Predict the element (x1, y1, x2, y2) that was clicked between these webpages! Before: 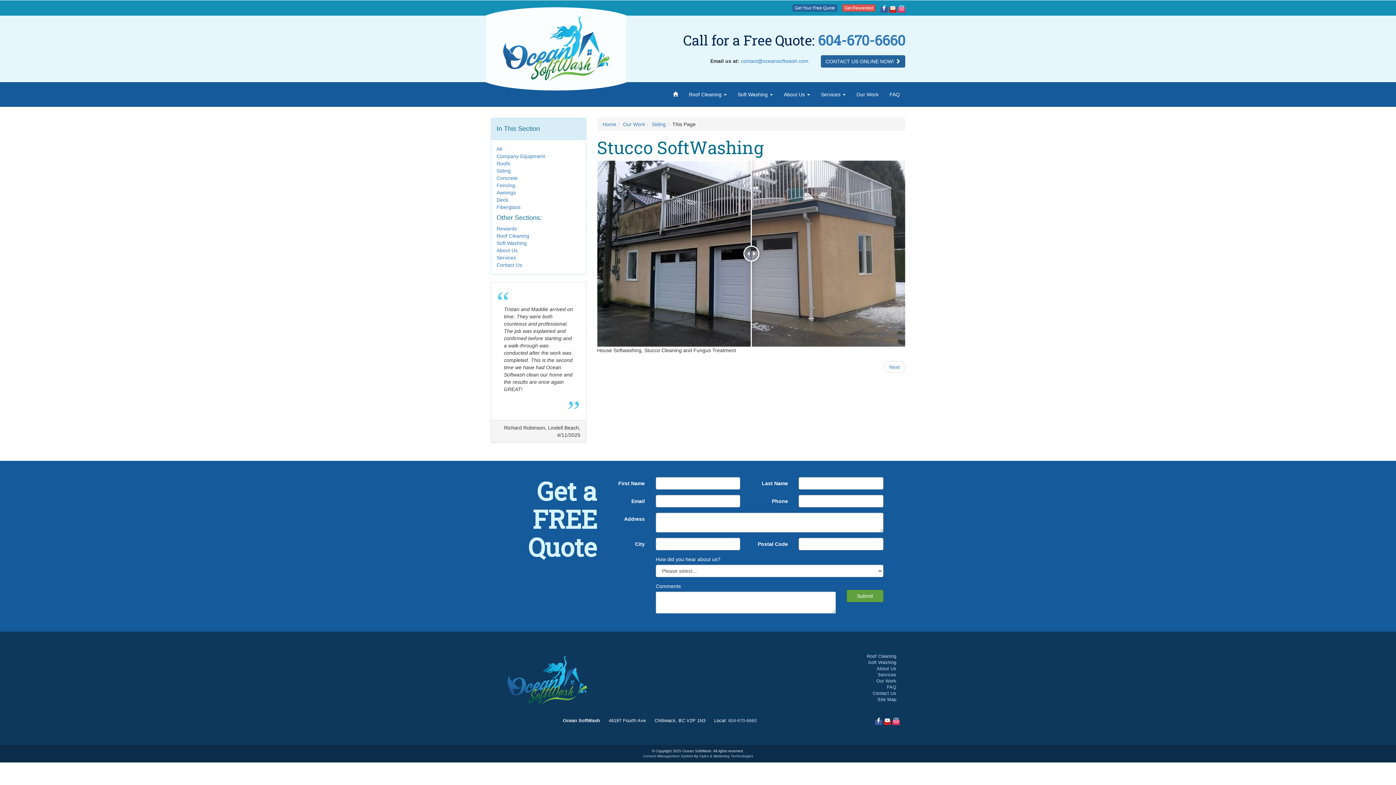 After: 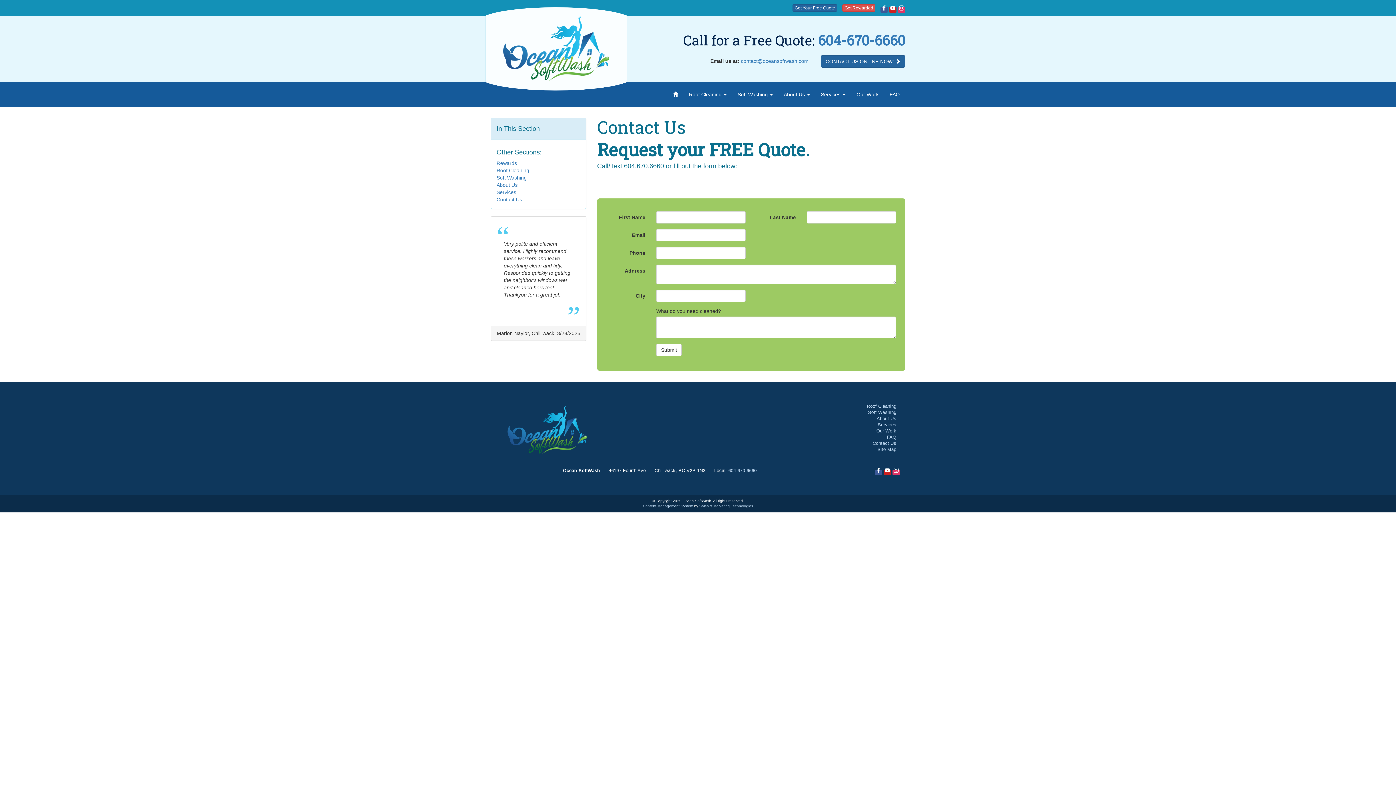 Action: label: Contact Us bbox: (872, 691, 896, 696)